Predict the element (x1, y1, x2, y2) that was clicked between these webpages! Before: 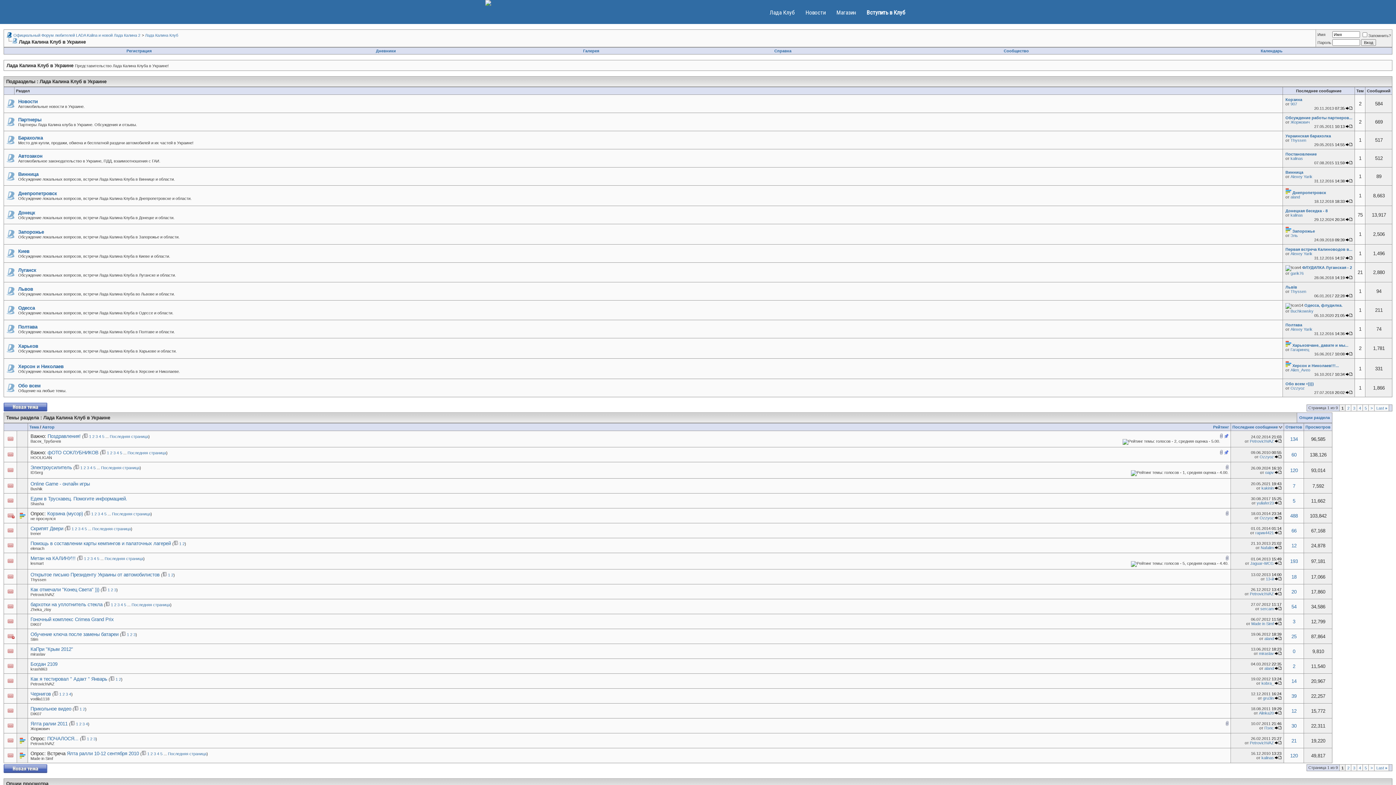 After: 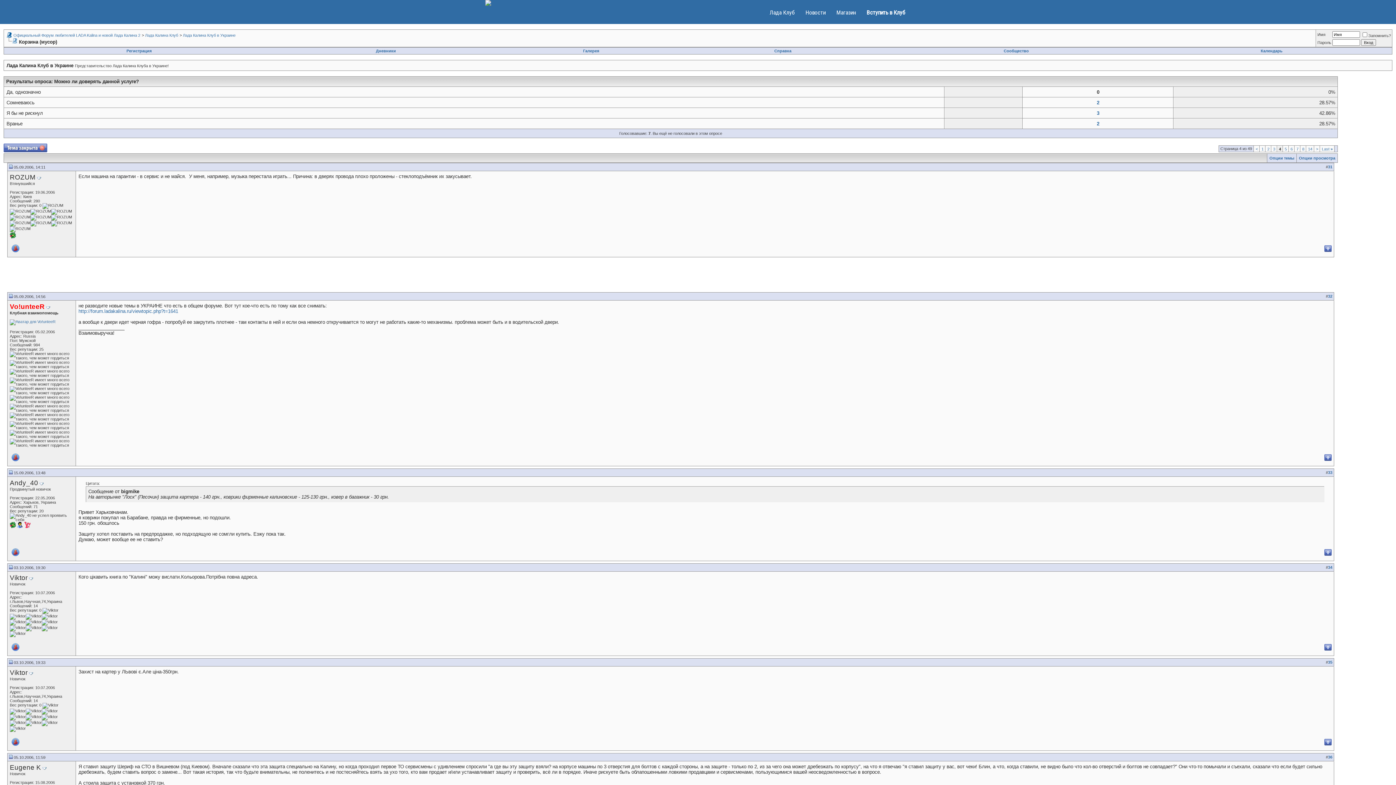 Action: bbox: (101, 512, 103, 516) label: 4